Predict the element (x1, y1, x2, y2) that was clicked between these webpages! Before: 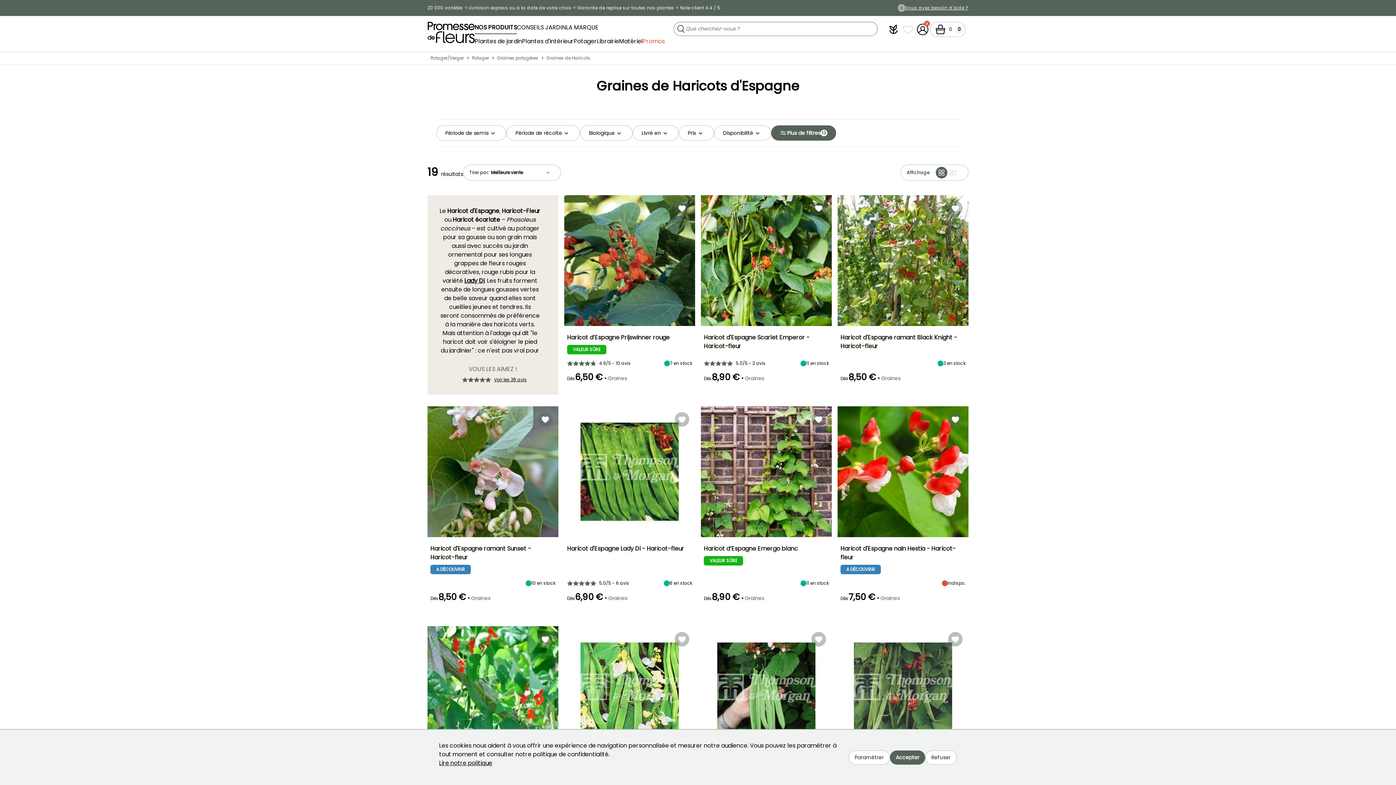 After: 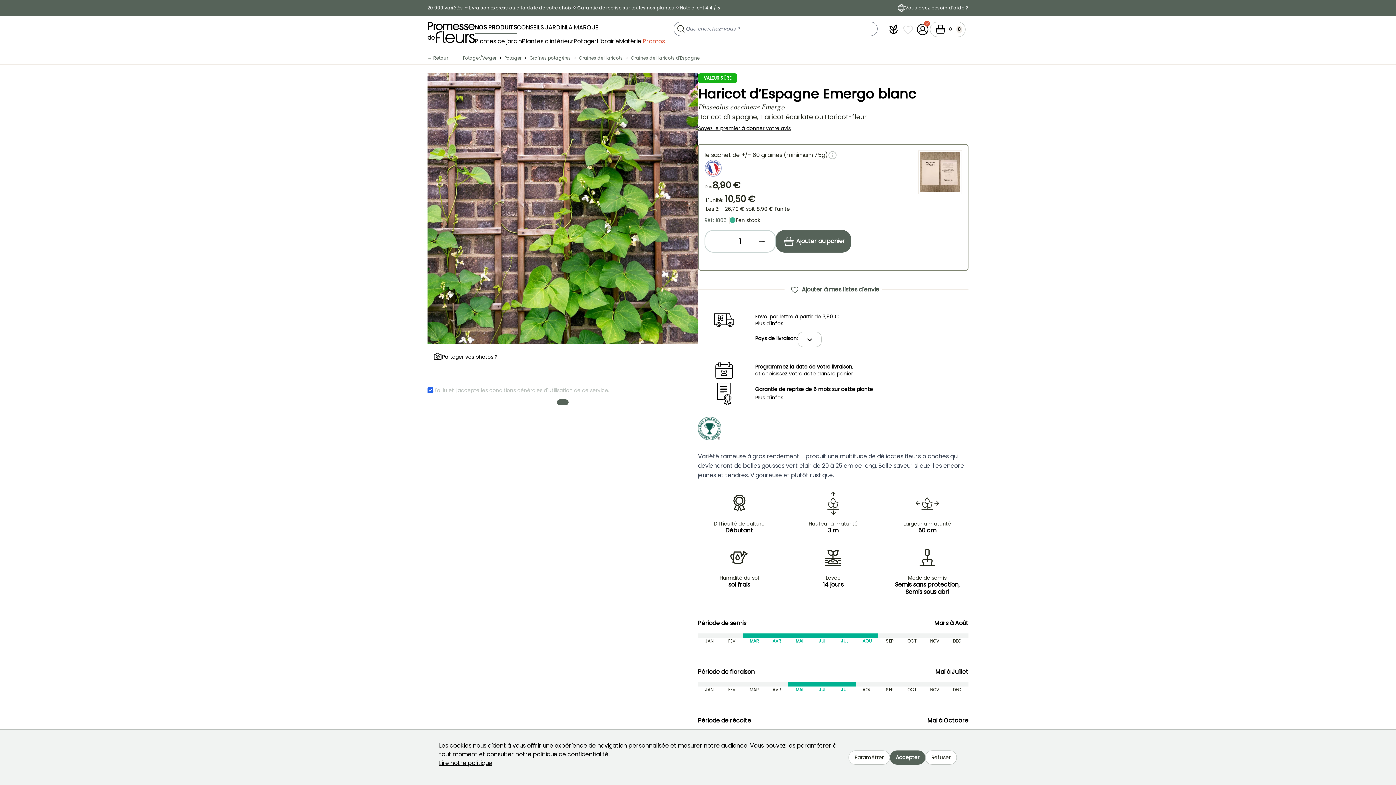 Action: label: Haricot d’Espagne Emergo blanc bbox: (704, 544, 829, 553)